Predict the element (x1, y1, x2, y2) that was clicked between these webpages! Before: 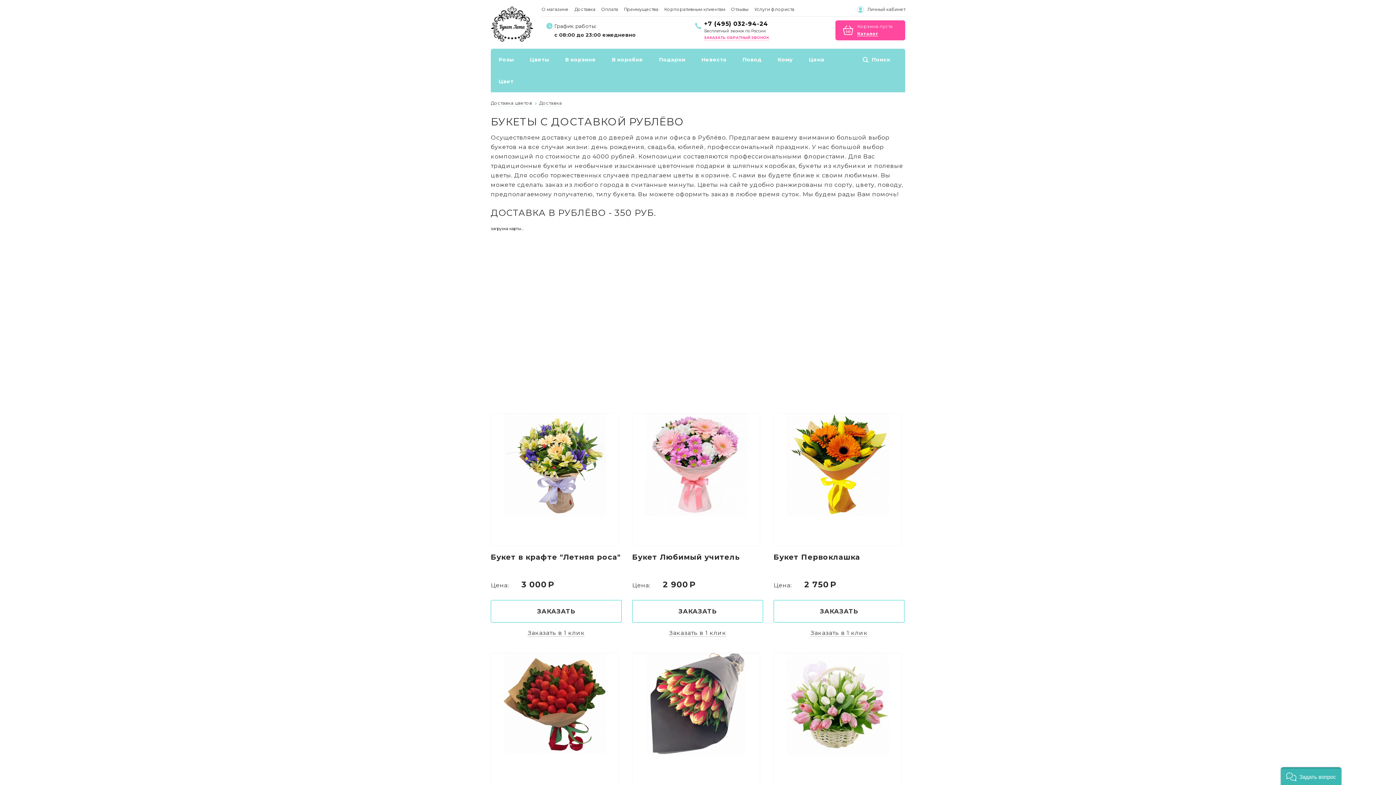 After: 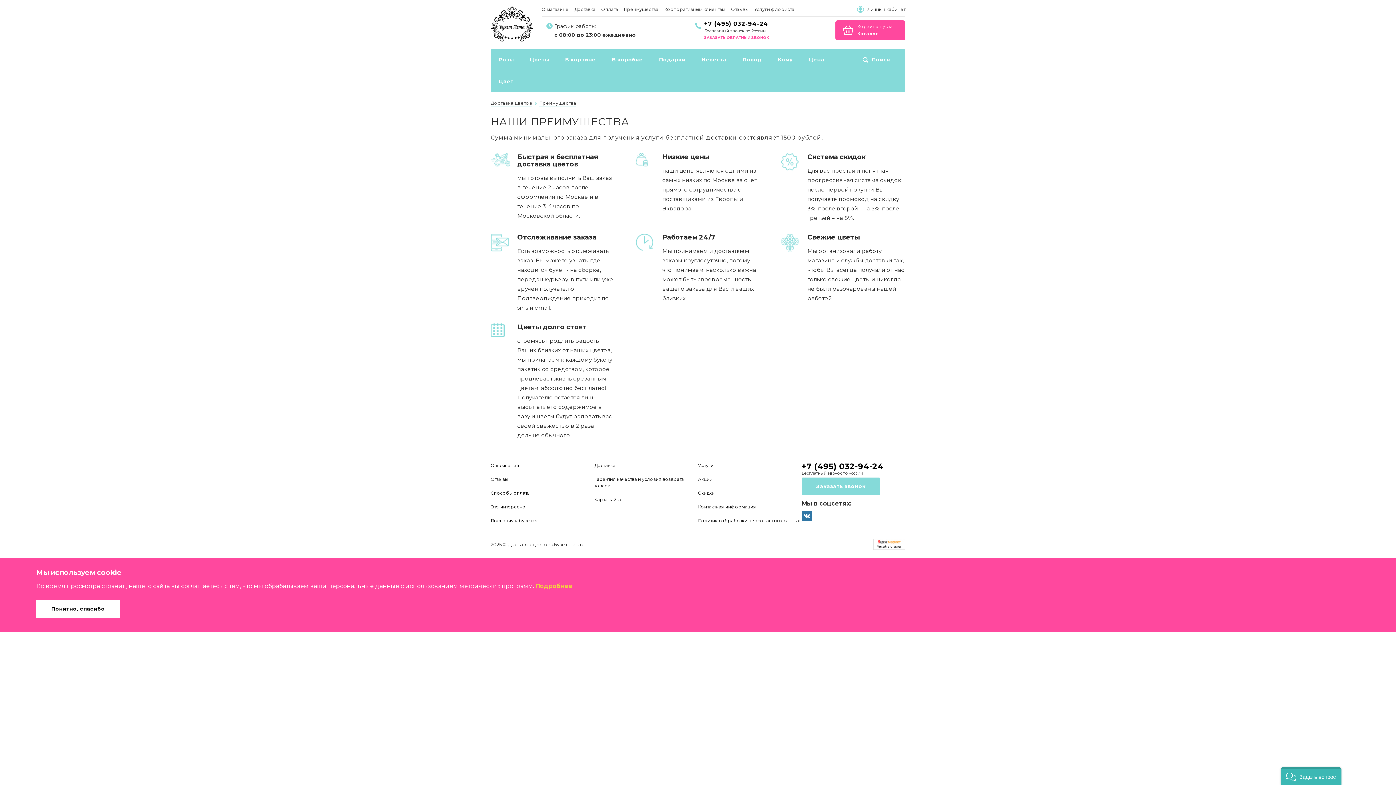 Action: bbox: (617, 5, 648, 13) label: Преимущества